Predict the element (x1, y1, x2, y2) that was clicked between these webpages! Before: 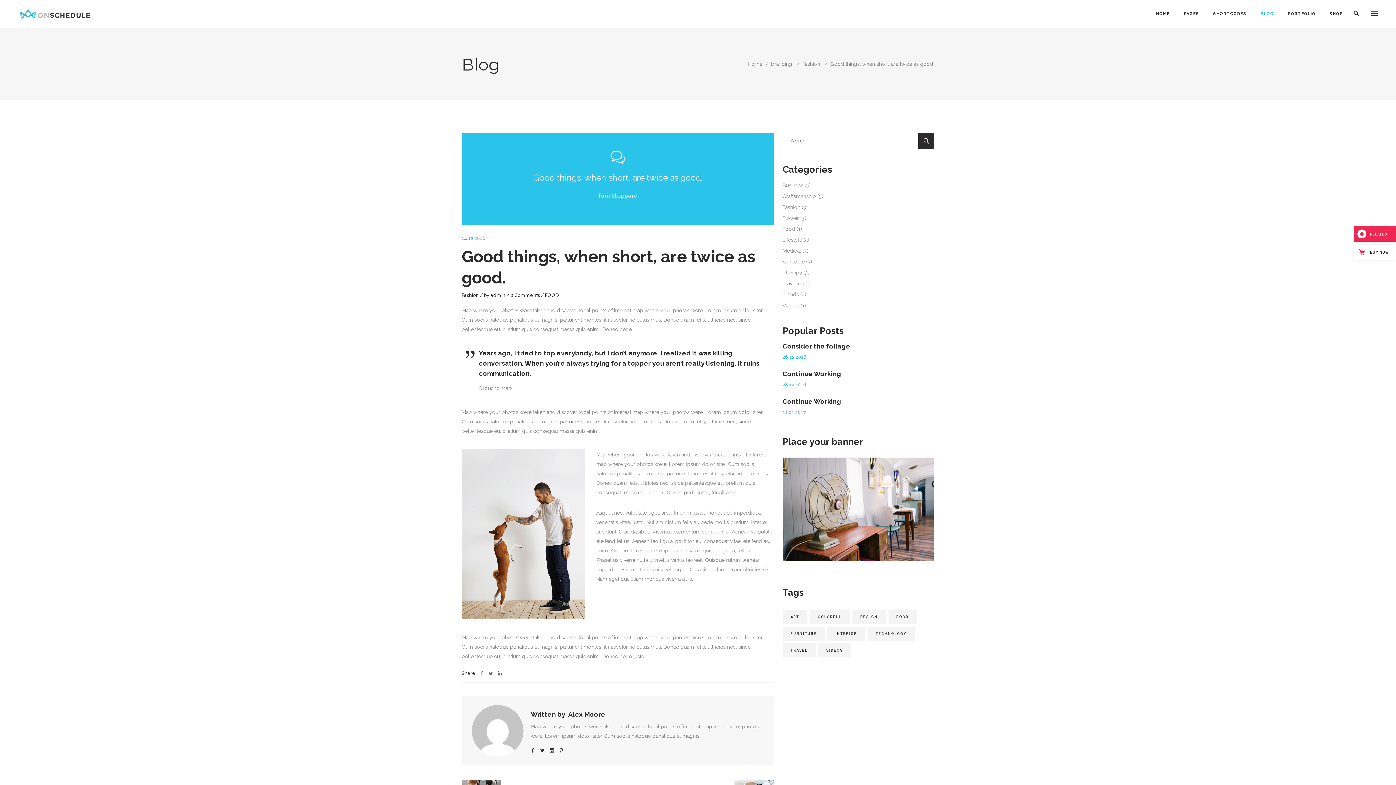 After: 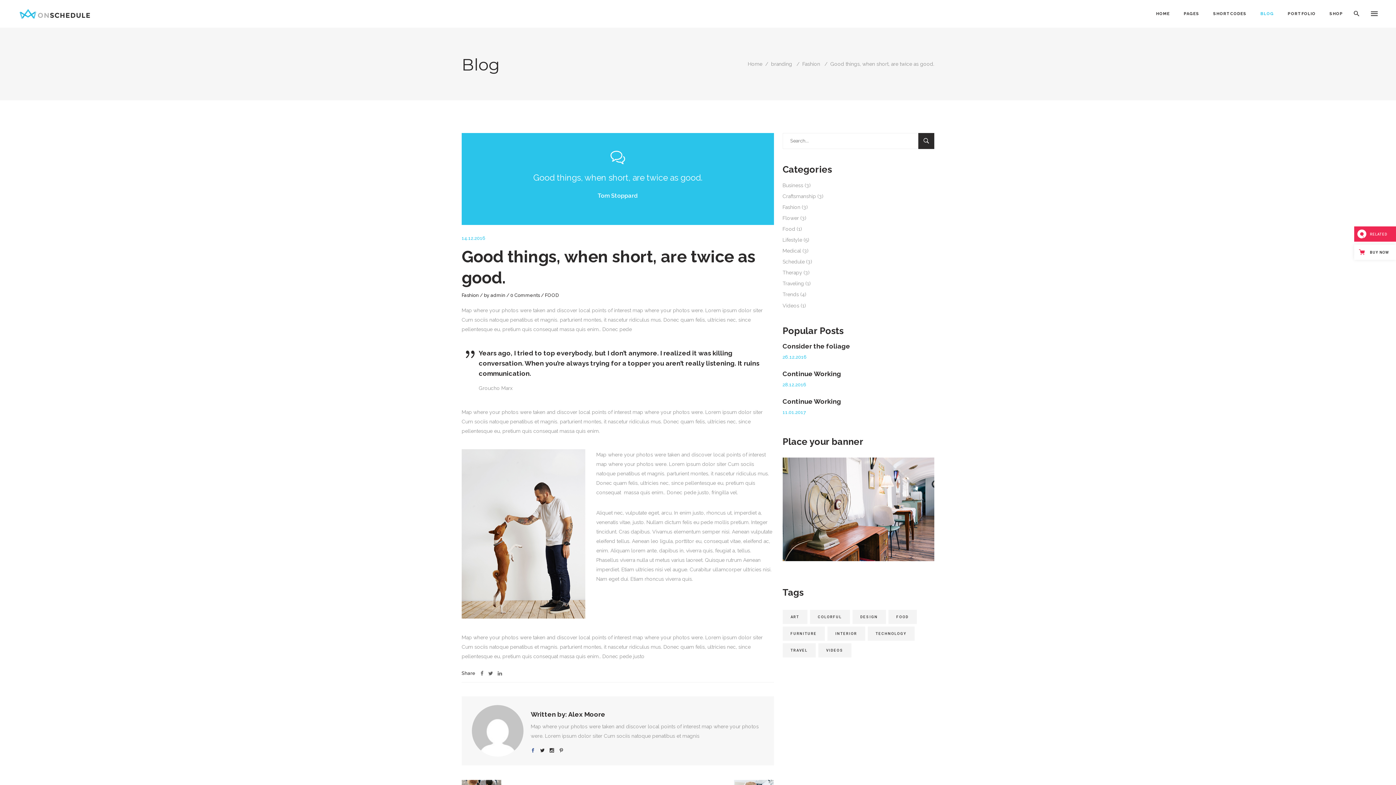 Action: bbox: (530, 746, 535, 755)